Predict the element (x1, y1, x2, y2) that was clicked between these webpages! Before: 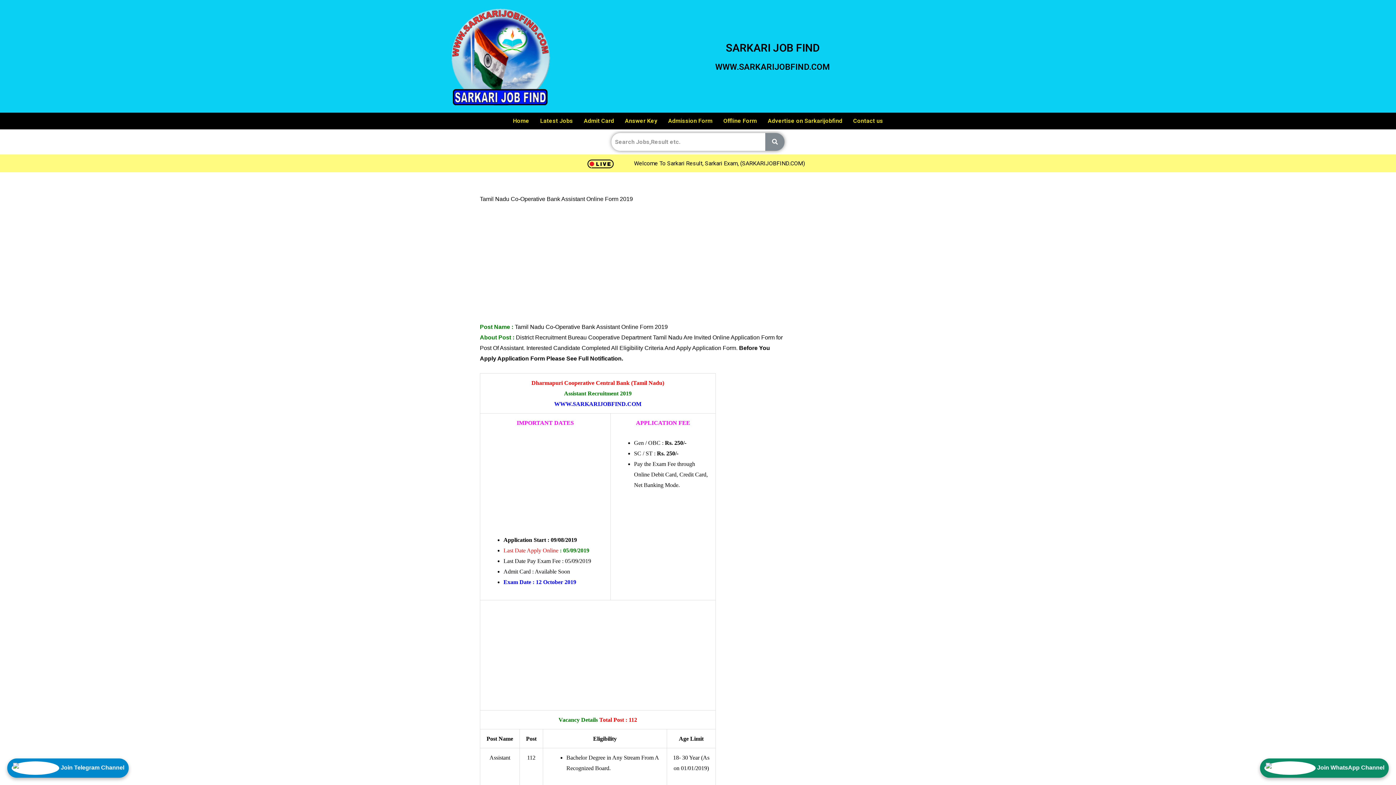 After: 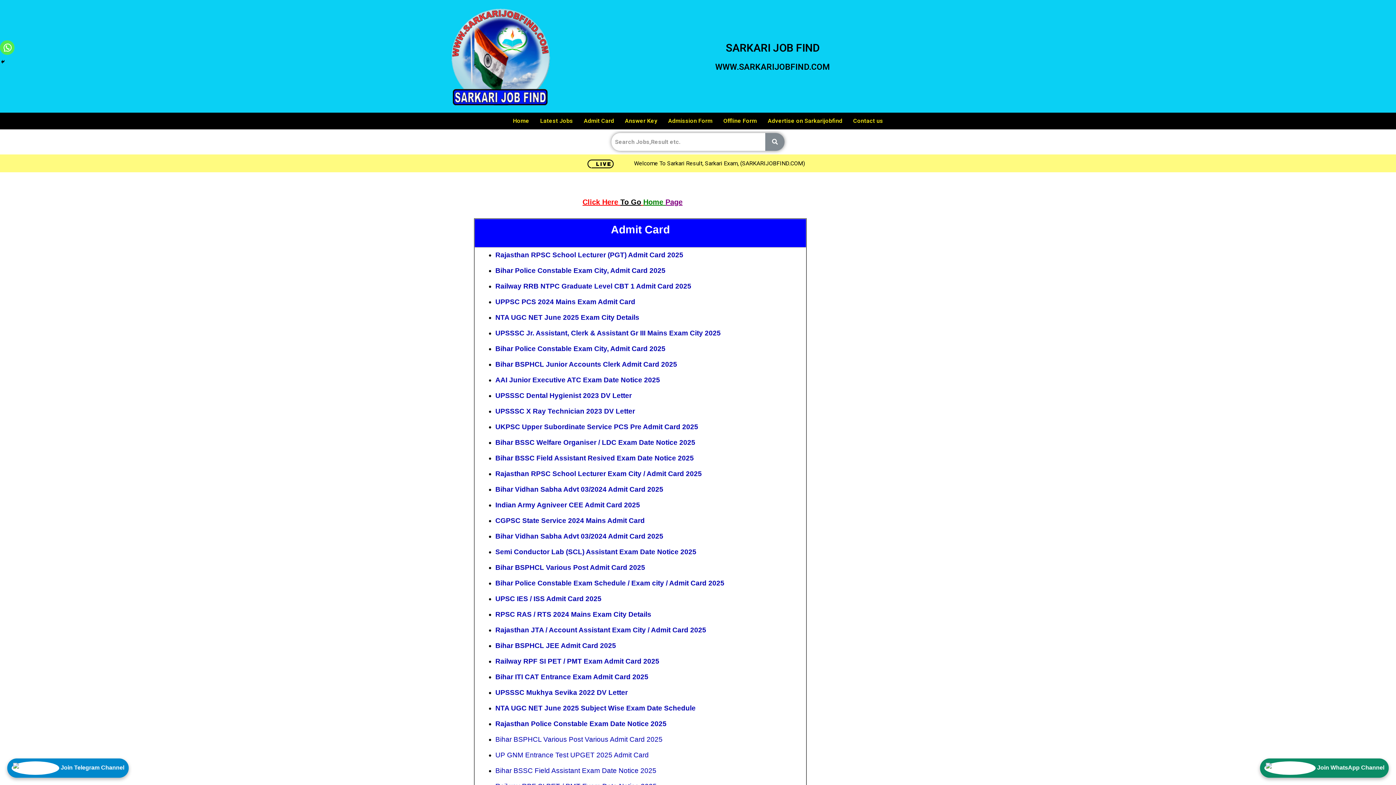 Action: label: Admit Card bbox: (578, 112, 619, 129)